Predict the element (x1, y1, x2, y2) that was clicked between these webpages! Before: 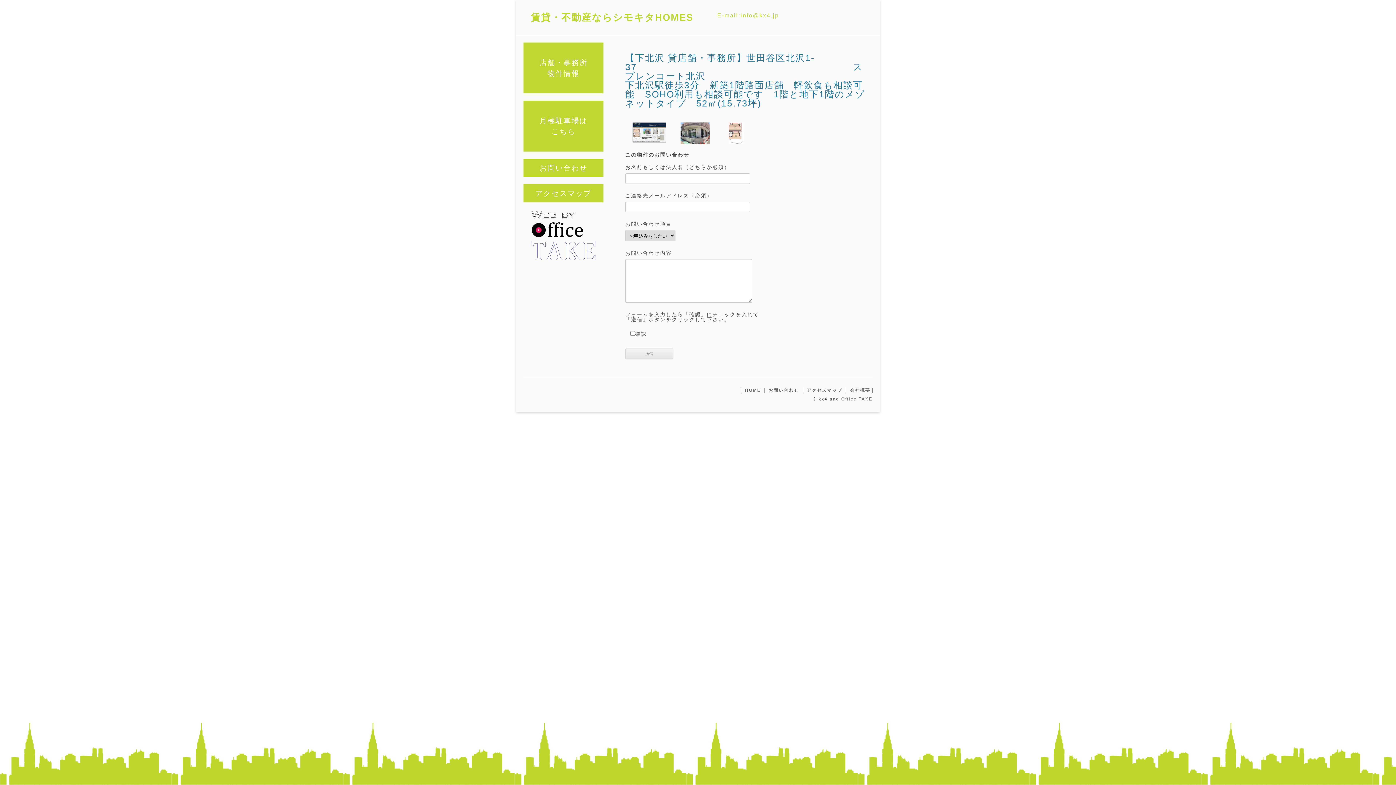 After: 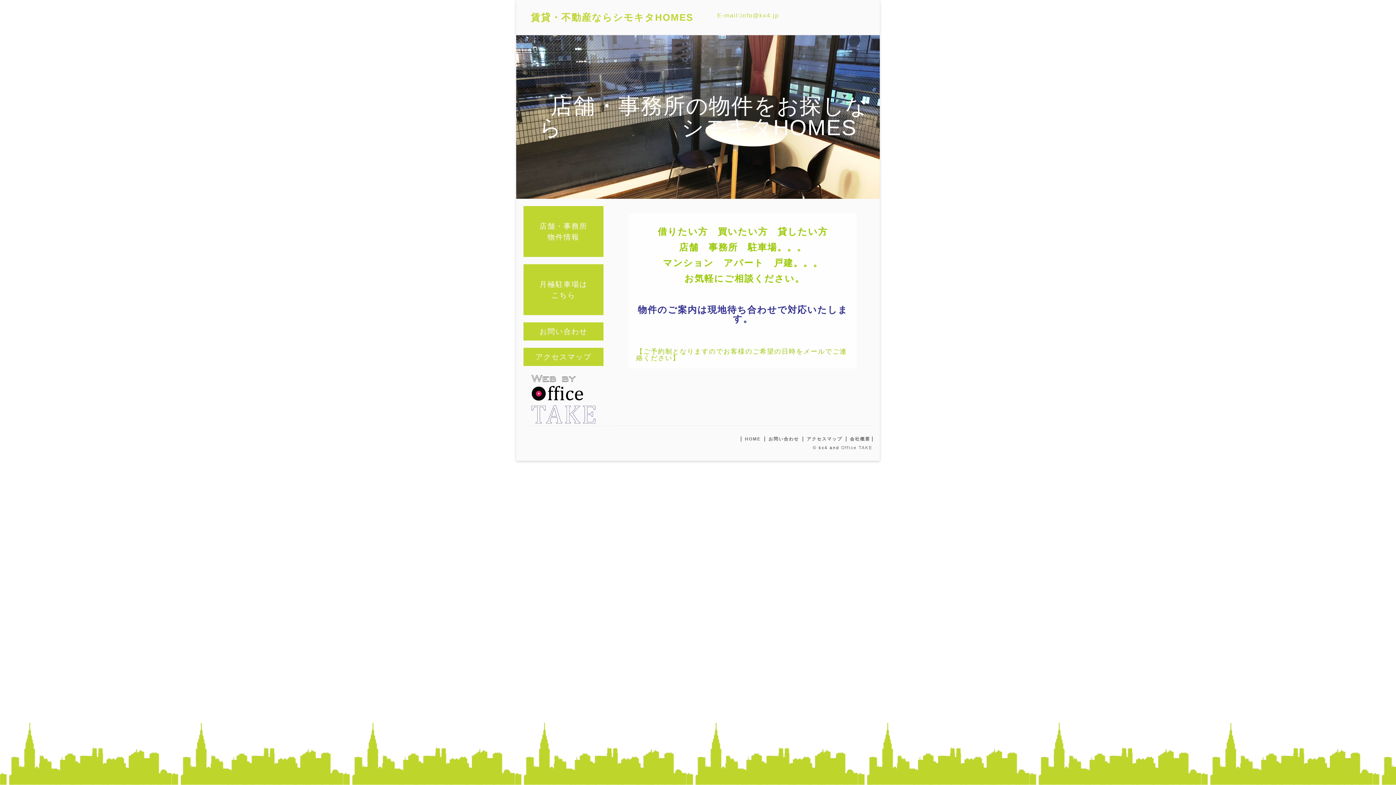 Action: label: HOME bbox: (741, 388, 762, 393)